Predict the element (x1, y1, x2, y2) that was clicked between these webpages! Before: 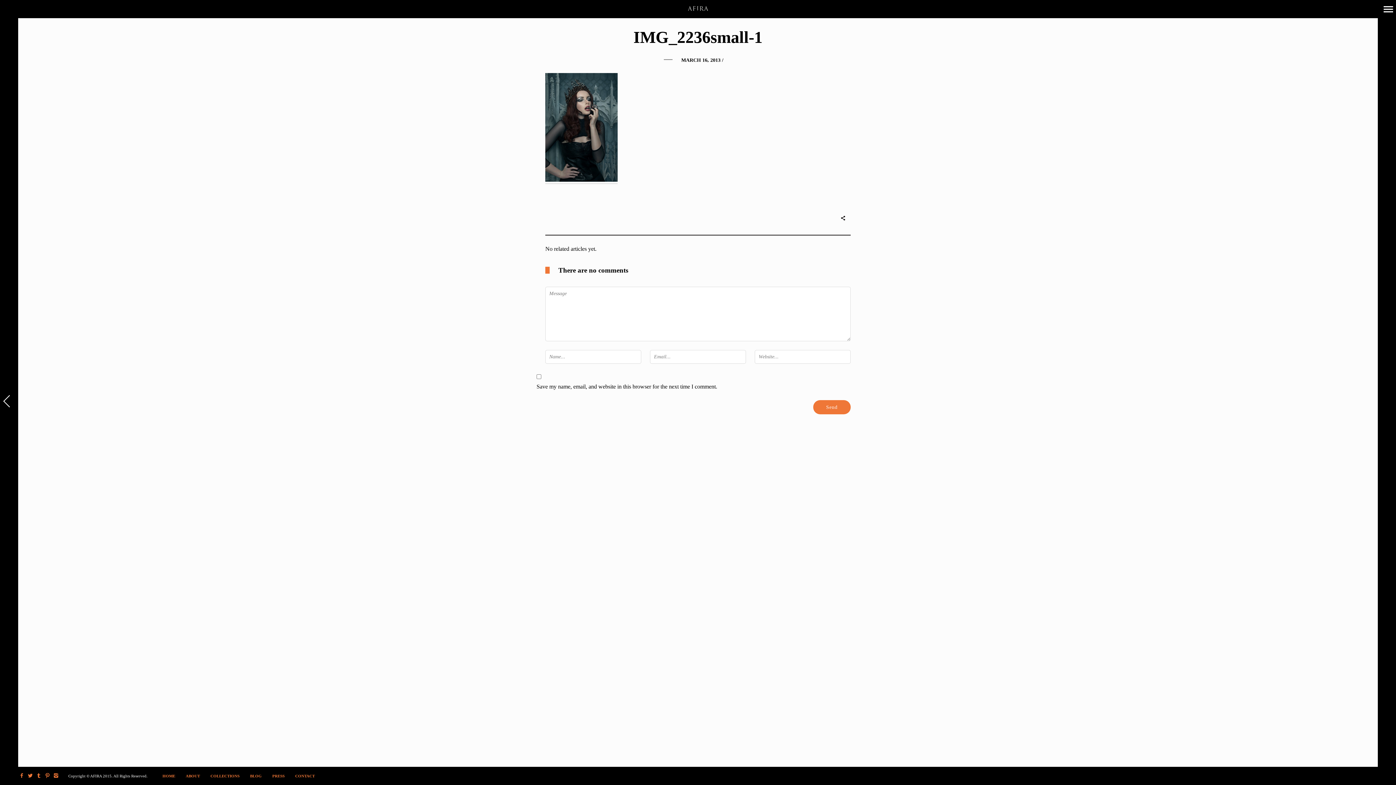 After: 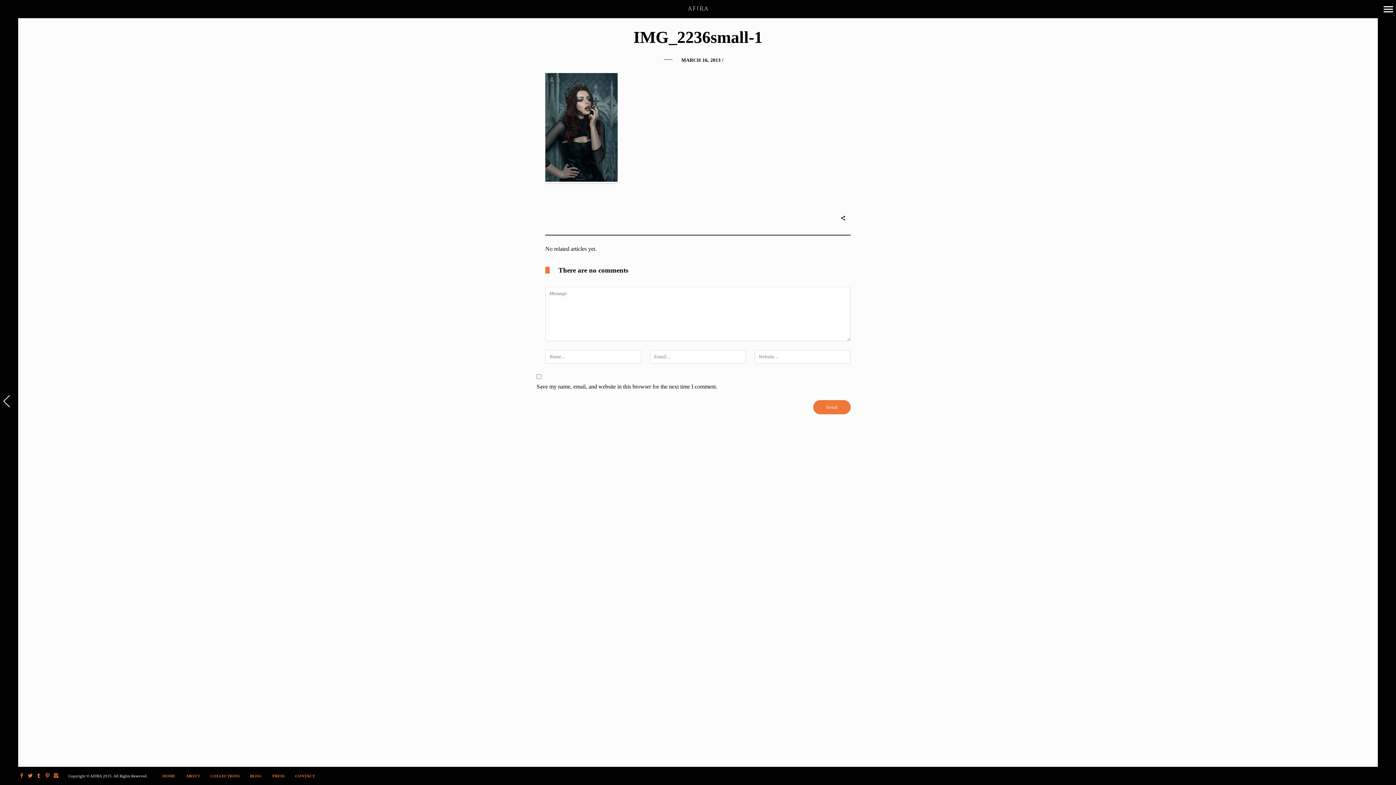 Action: bbox: (43, 773, 51, 779)